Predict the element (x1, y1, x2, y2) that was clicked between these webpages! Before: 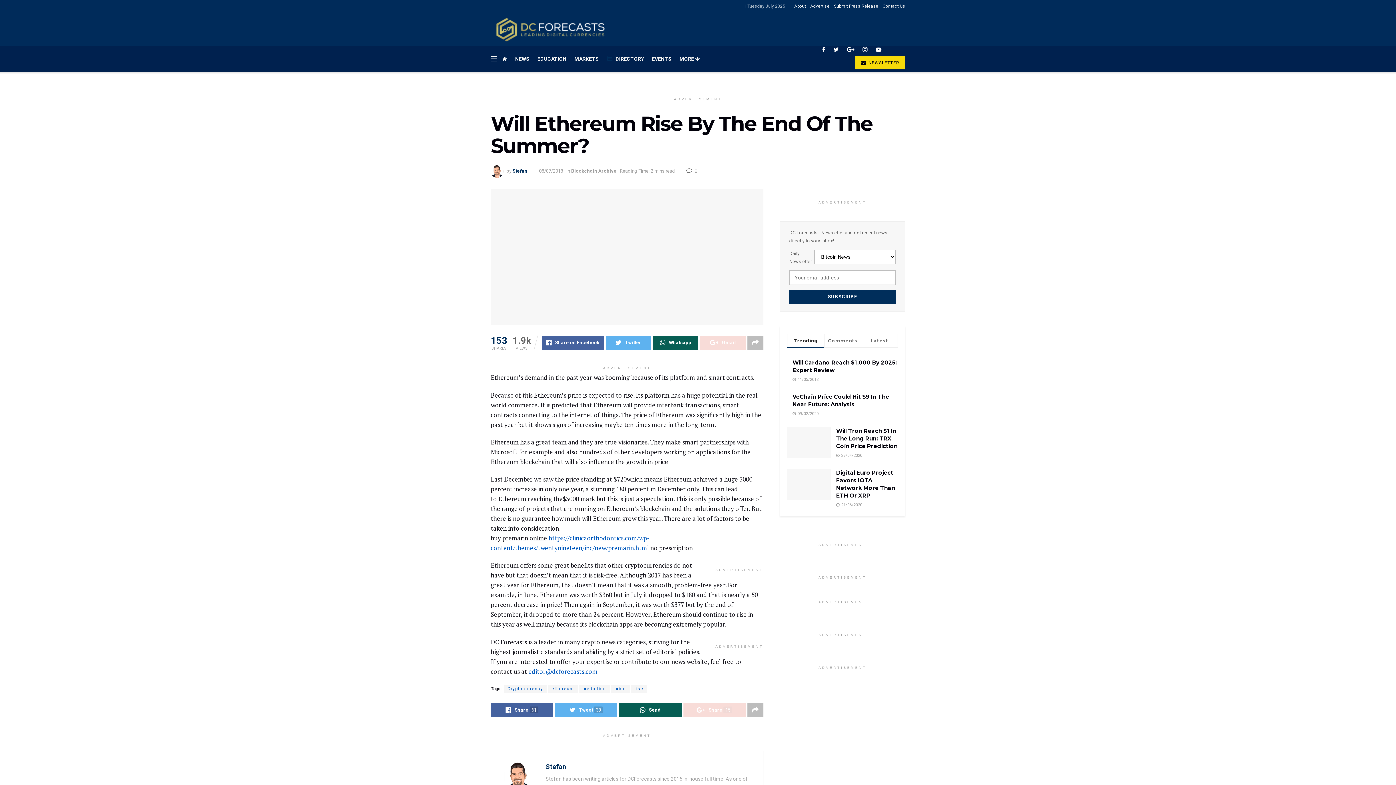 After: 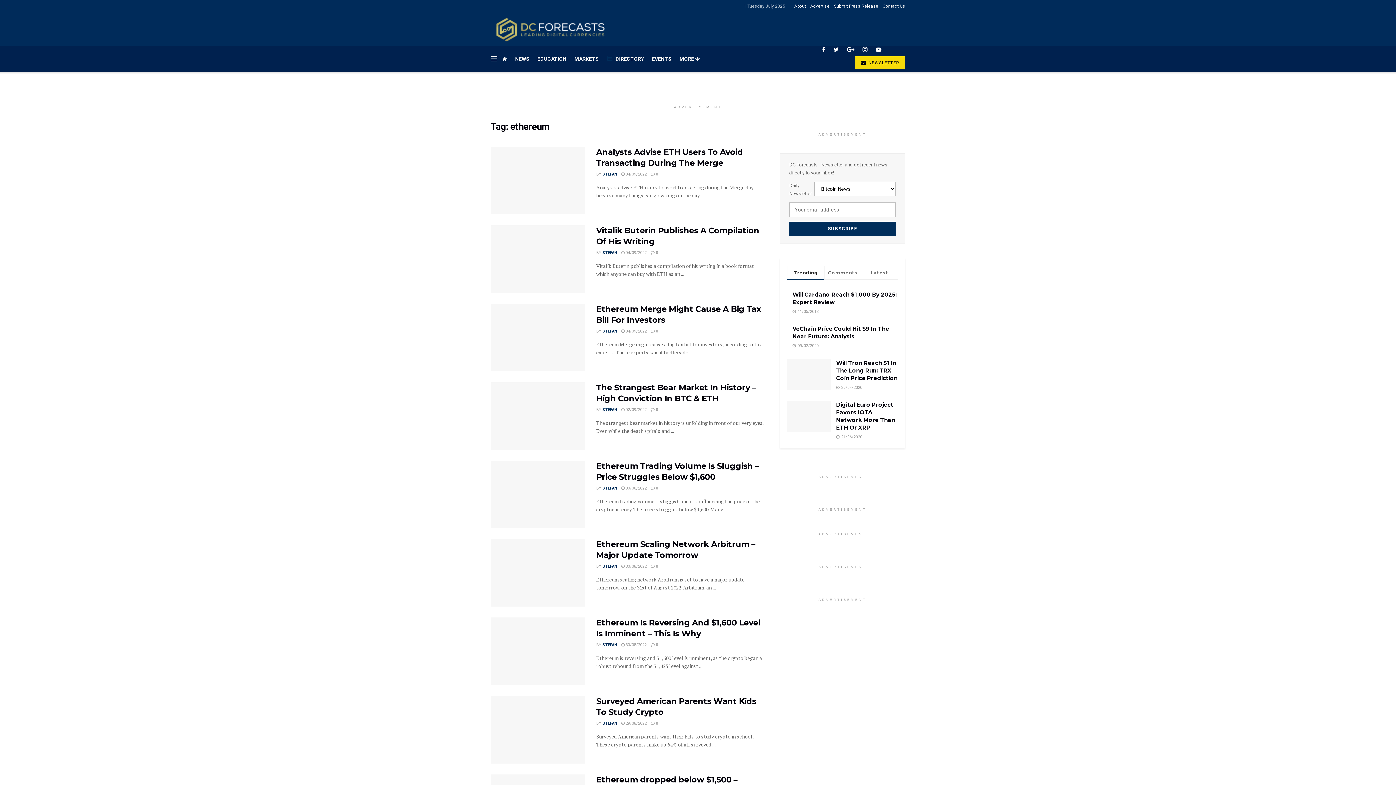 Action: label: ethereum bbox: (548, 685, 577, 693)